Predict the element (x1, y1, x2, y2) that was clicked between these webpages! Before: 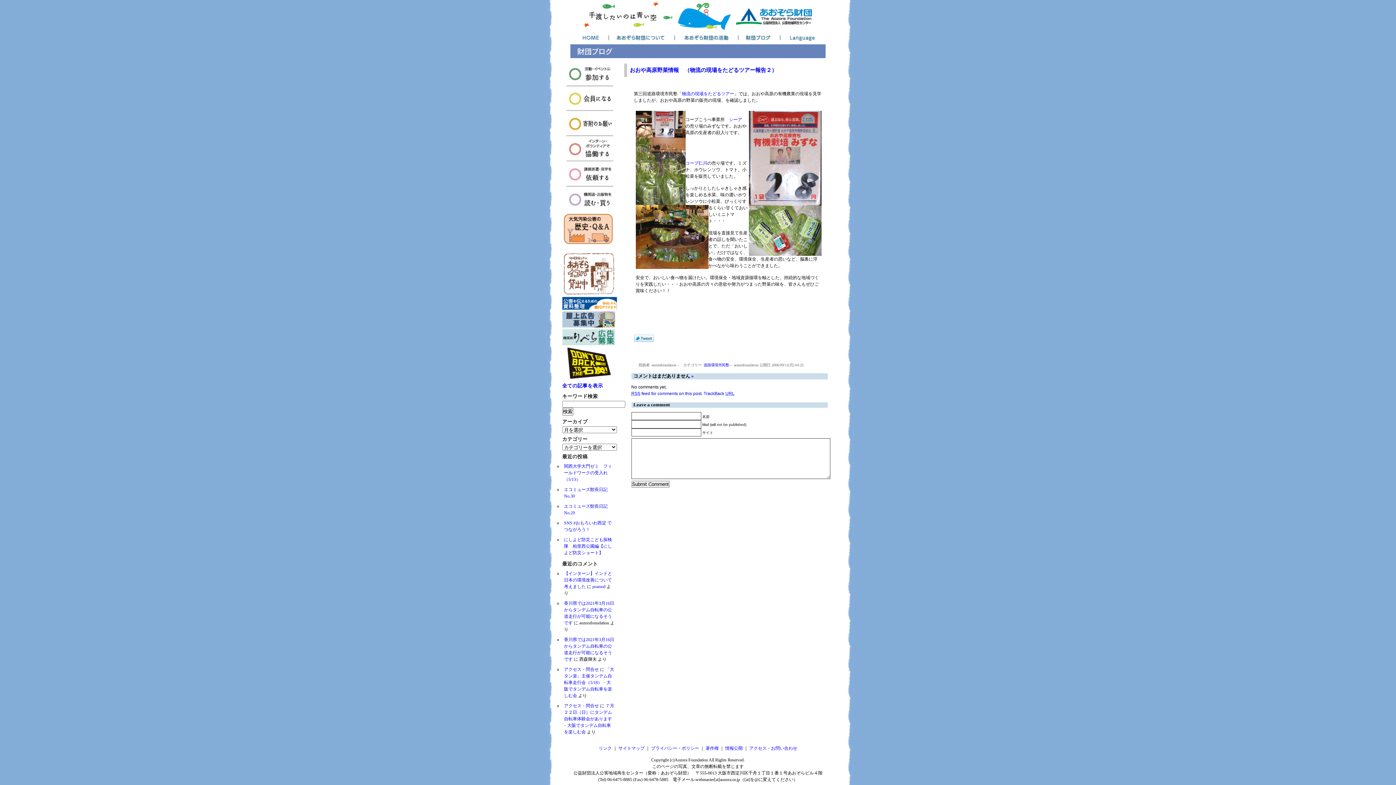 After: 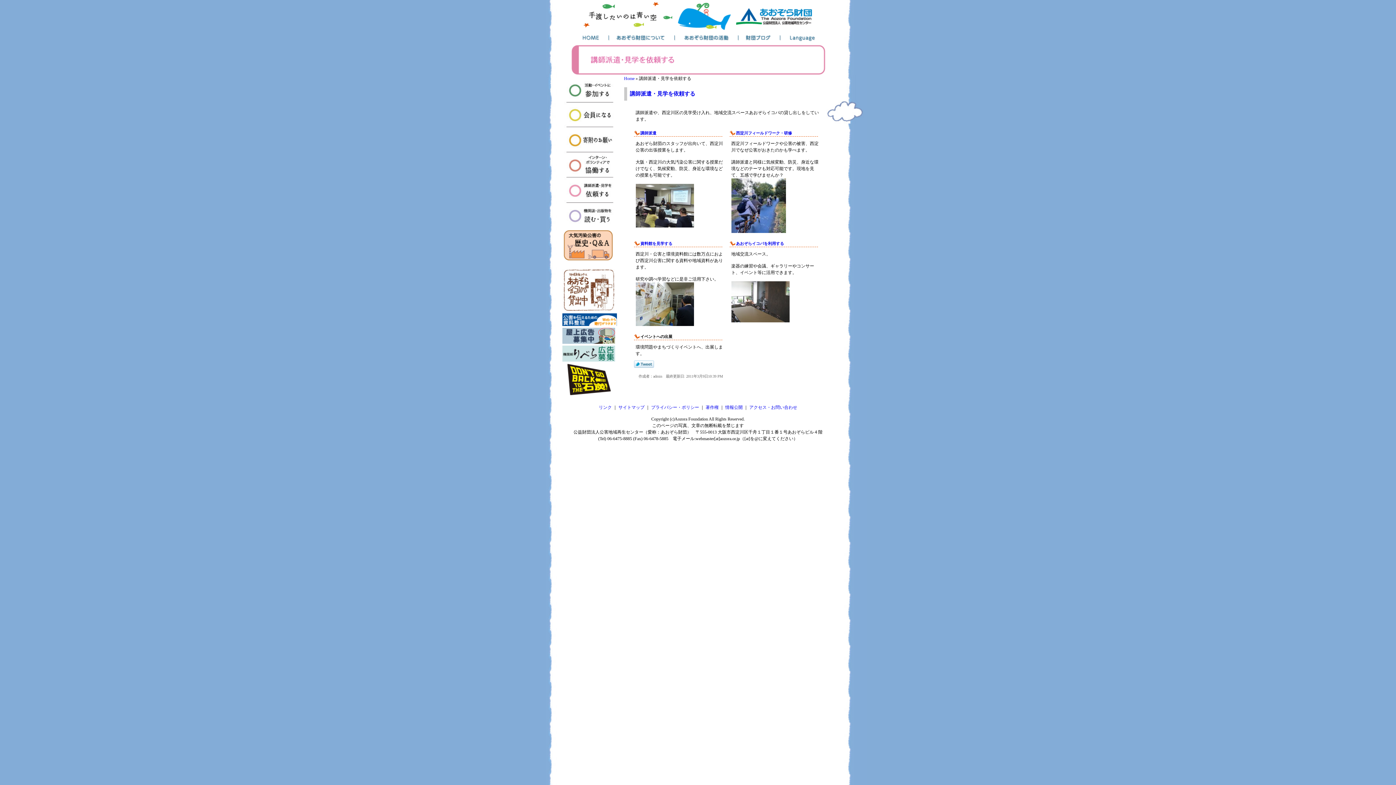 Action: bbox: (564, 157, 615, 181)